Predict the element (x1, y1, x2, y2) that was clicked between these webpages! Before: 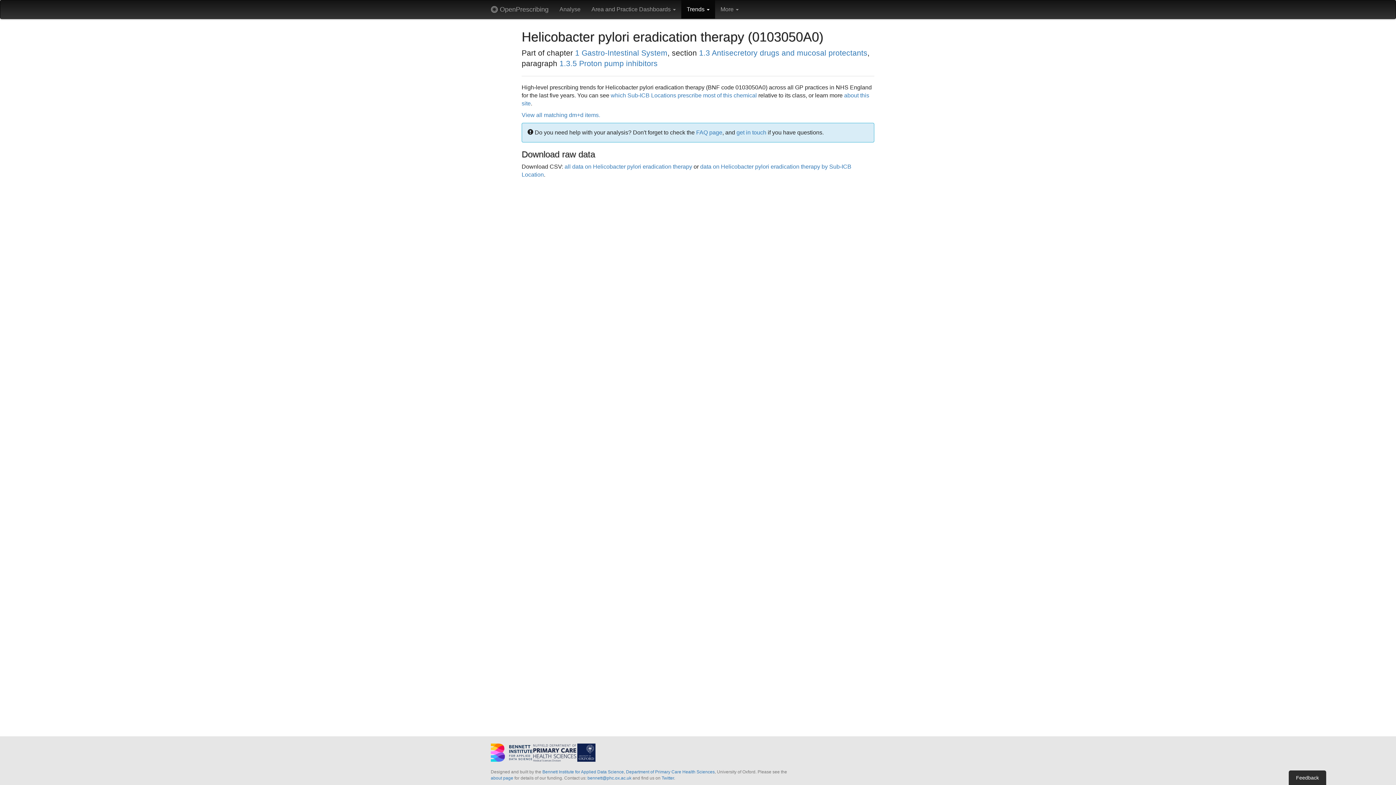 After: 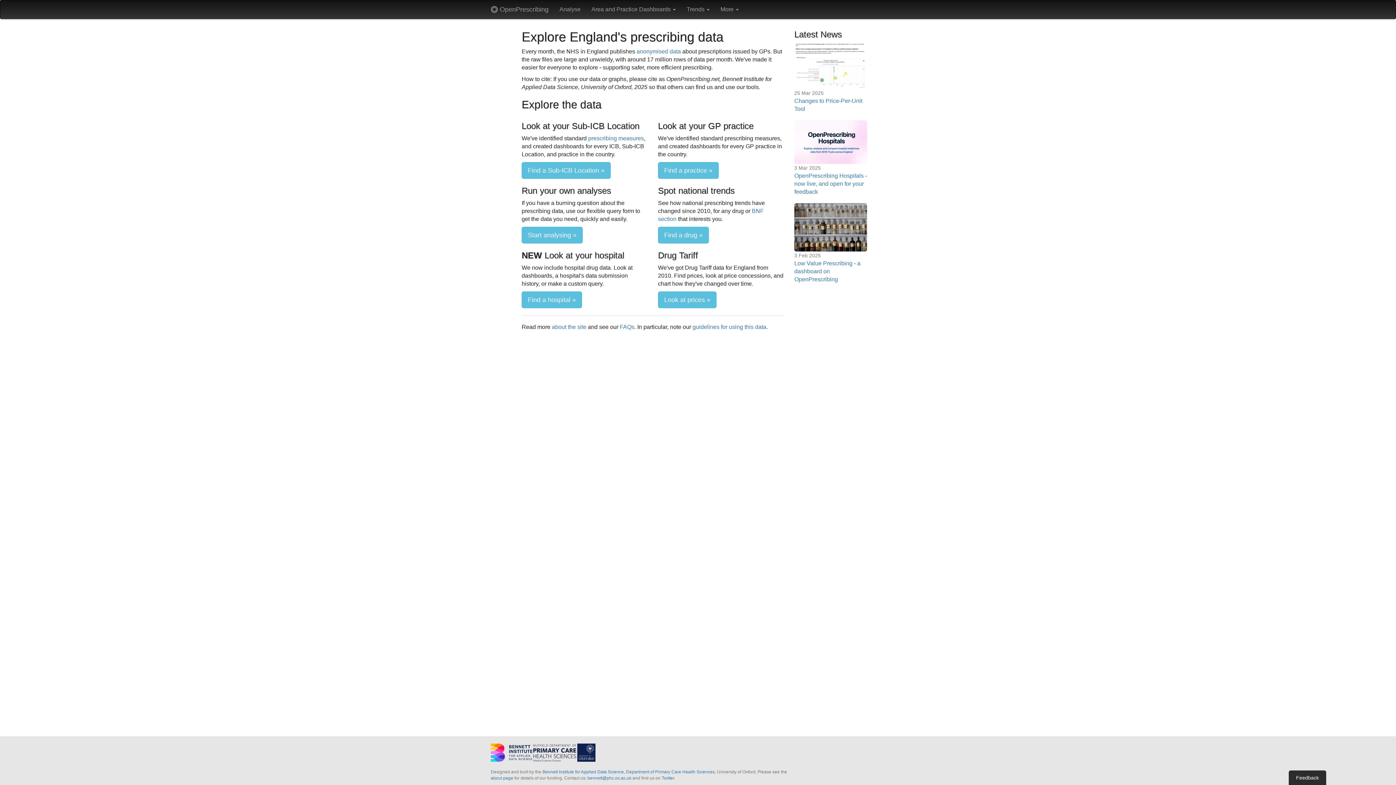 Action: label: OpenPrescribing bbox: (485, 0, 554, 18)